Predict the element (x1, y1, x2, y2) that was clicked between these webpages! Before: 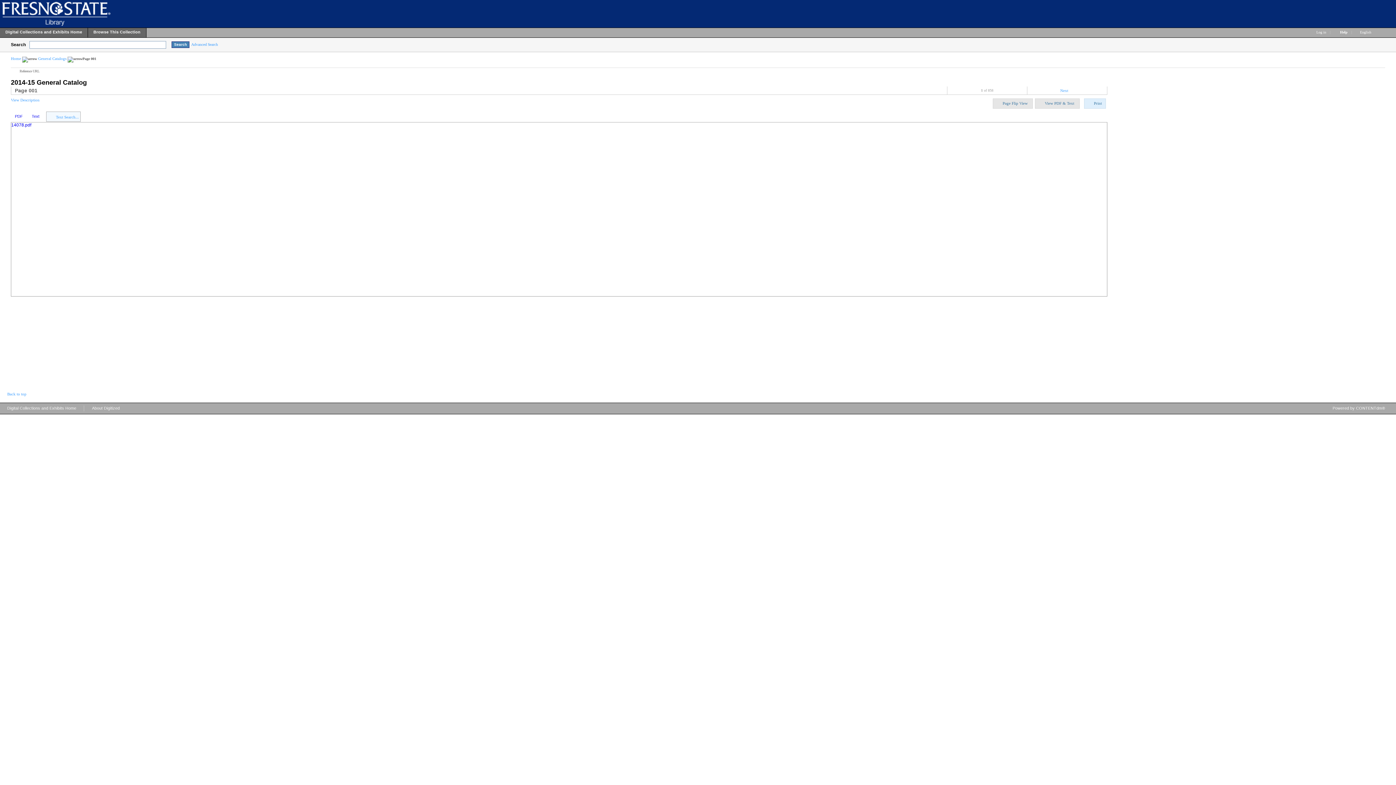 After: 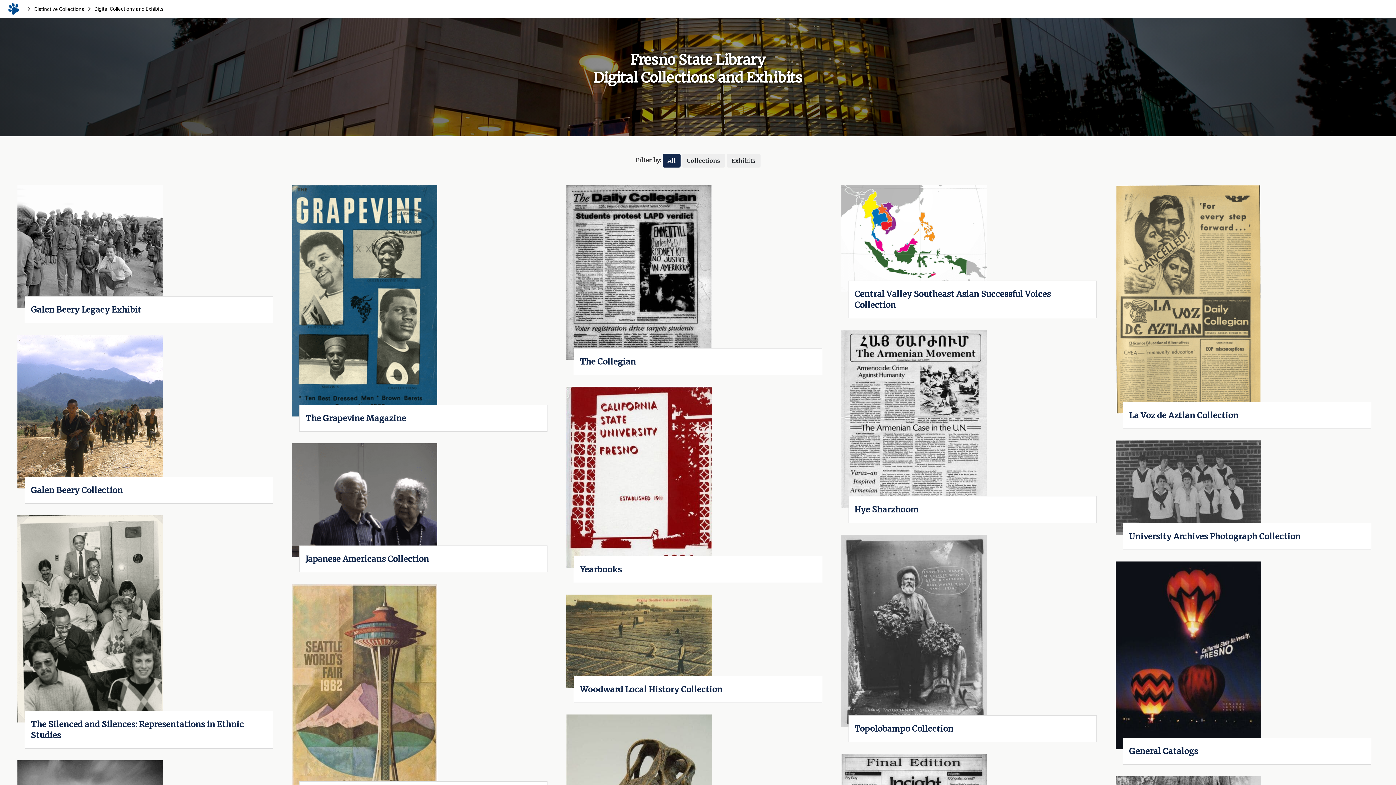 Action: label: Digital Collections and Exhibits Home bbox: (0, 28, 88, 39)